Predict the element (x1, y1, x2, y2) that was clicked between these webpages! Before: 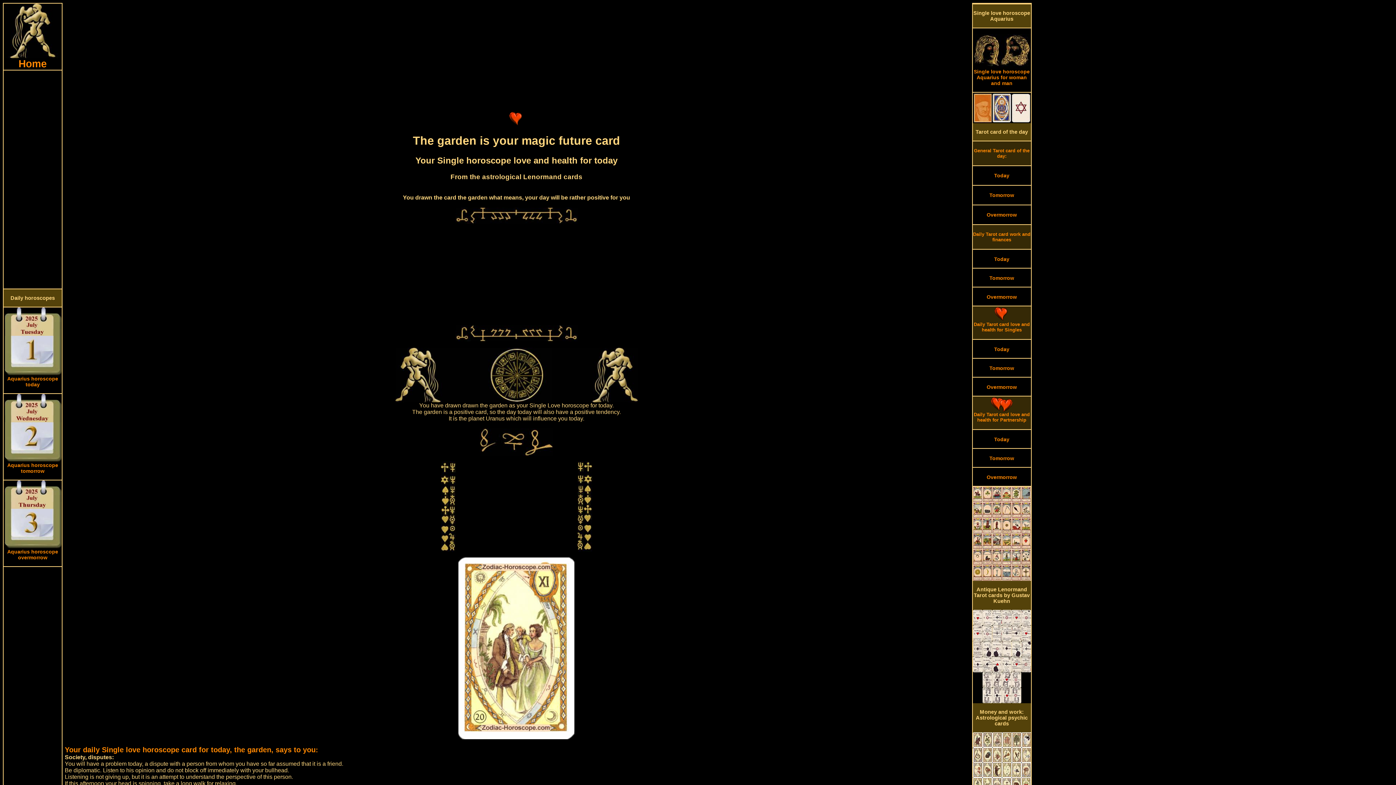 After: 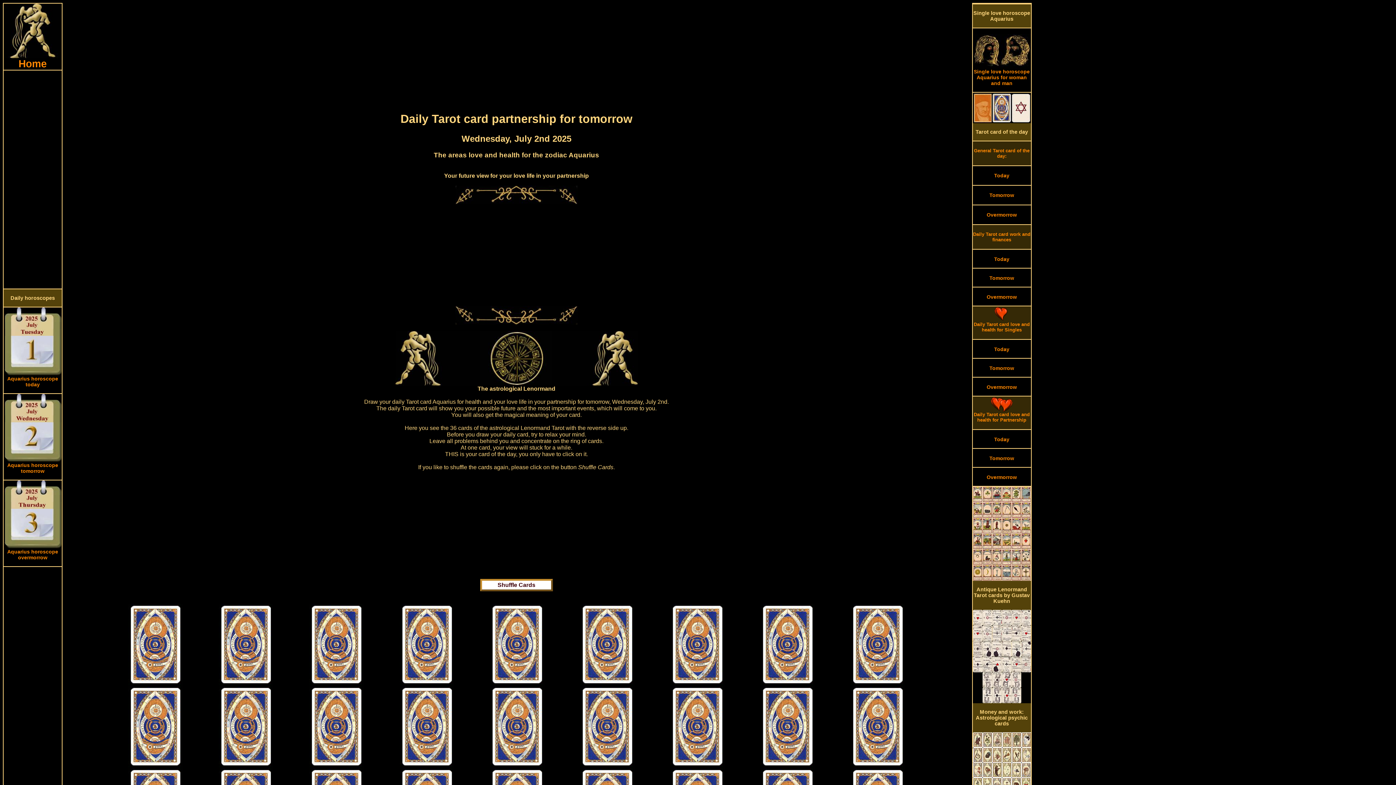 Action: bbox: (989, 455, 1014, 461) label: Tomorrow

